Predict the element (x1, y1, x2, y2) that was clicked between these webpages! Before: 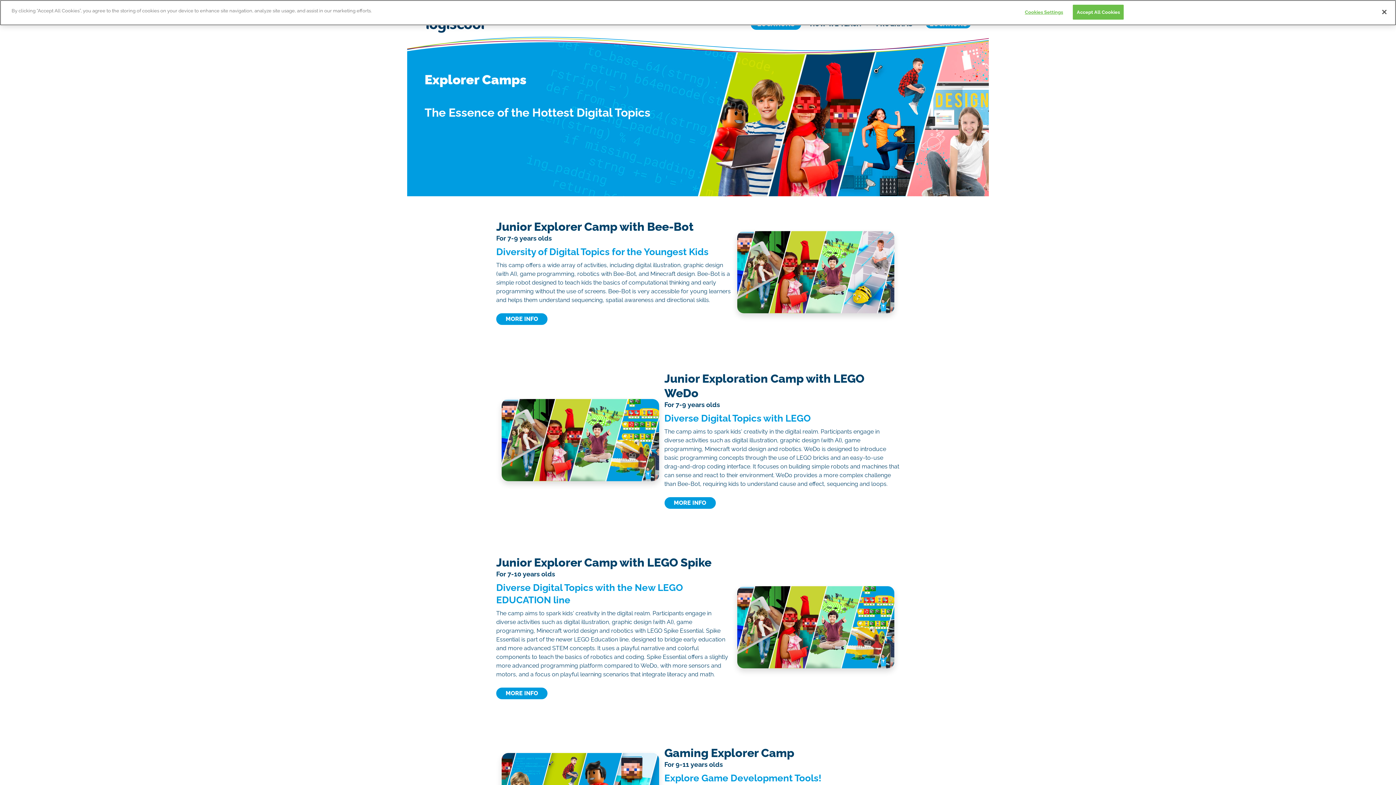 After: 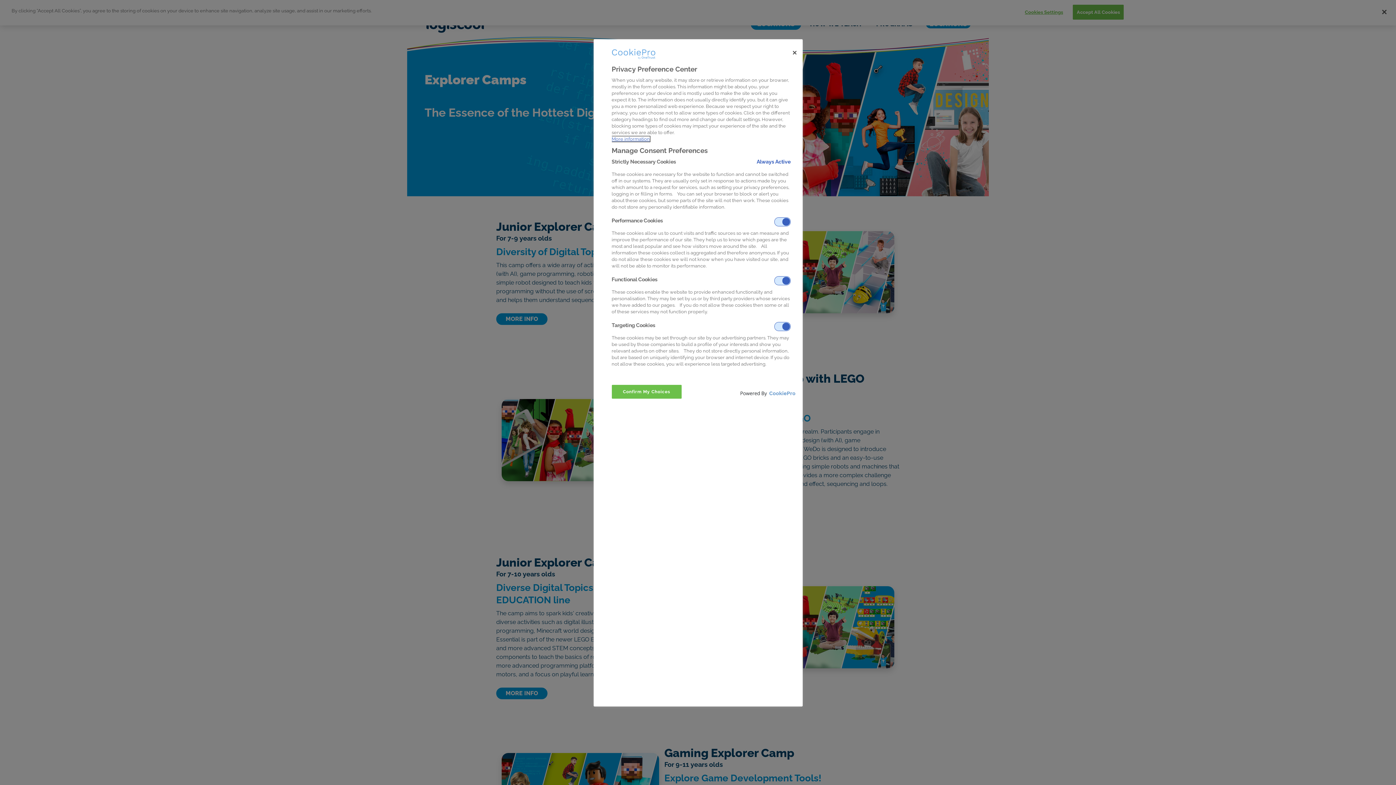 Action: bbox: (1021, 5, 1066, 19) label: Cookies Settings